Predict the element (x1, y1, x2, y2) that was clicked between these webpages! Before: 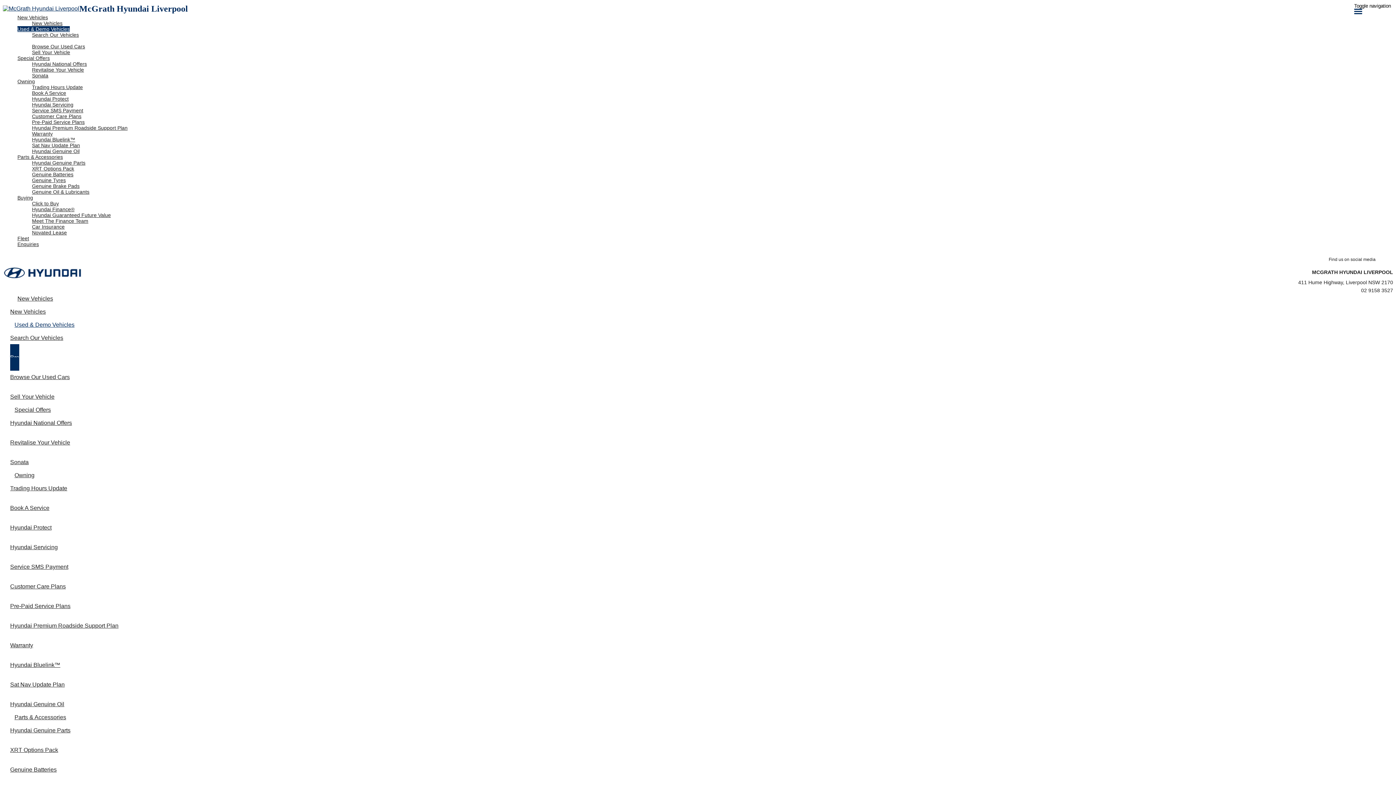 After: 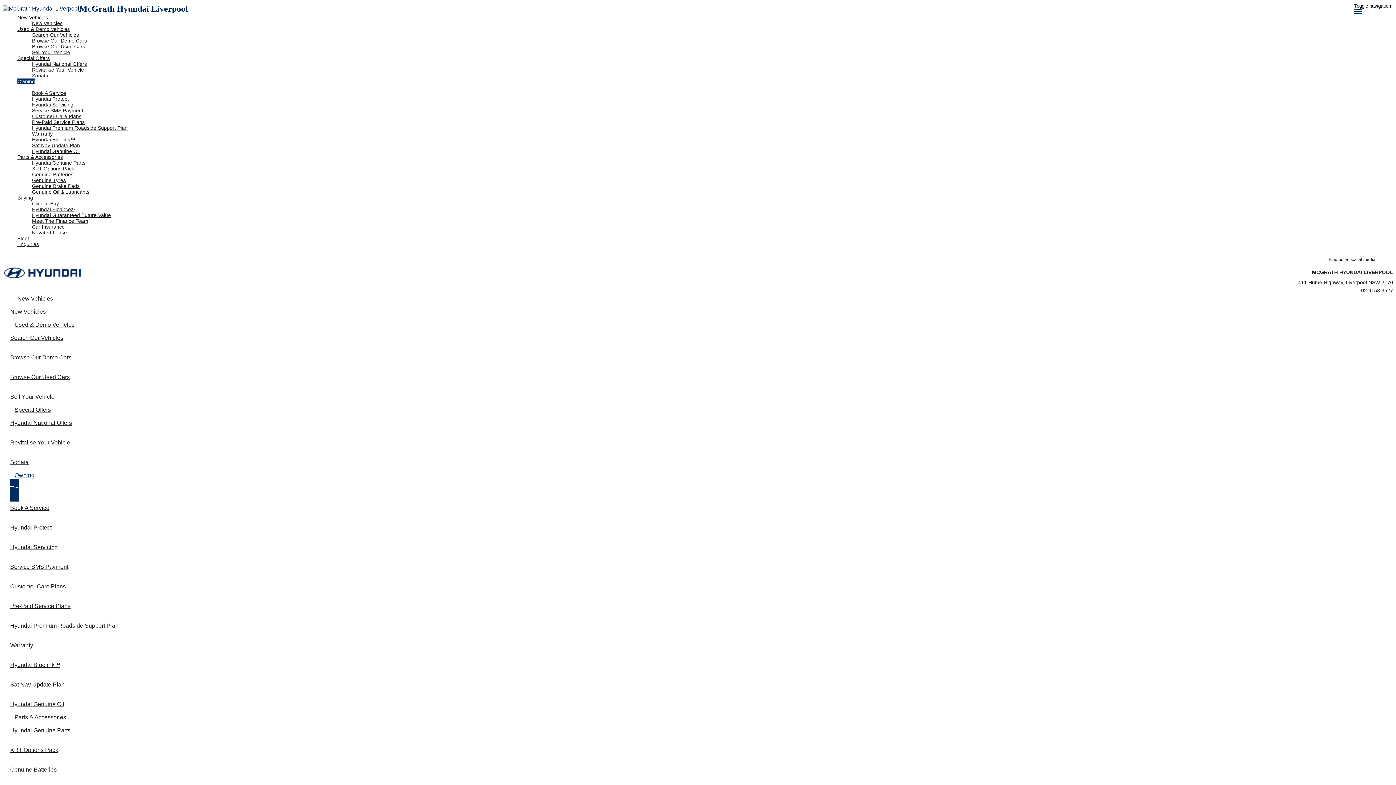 Action: label: Trading Hours Update bbox: (10, 475, 118, 501)